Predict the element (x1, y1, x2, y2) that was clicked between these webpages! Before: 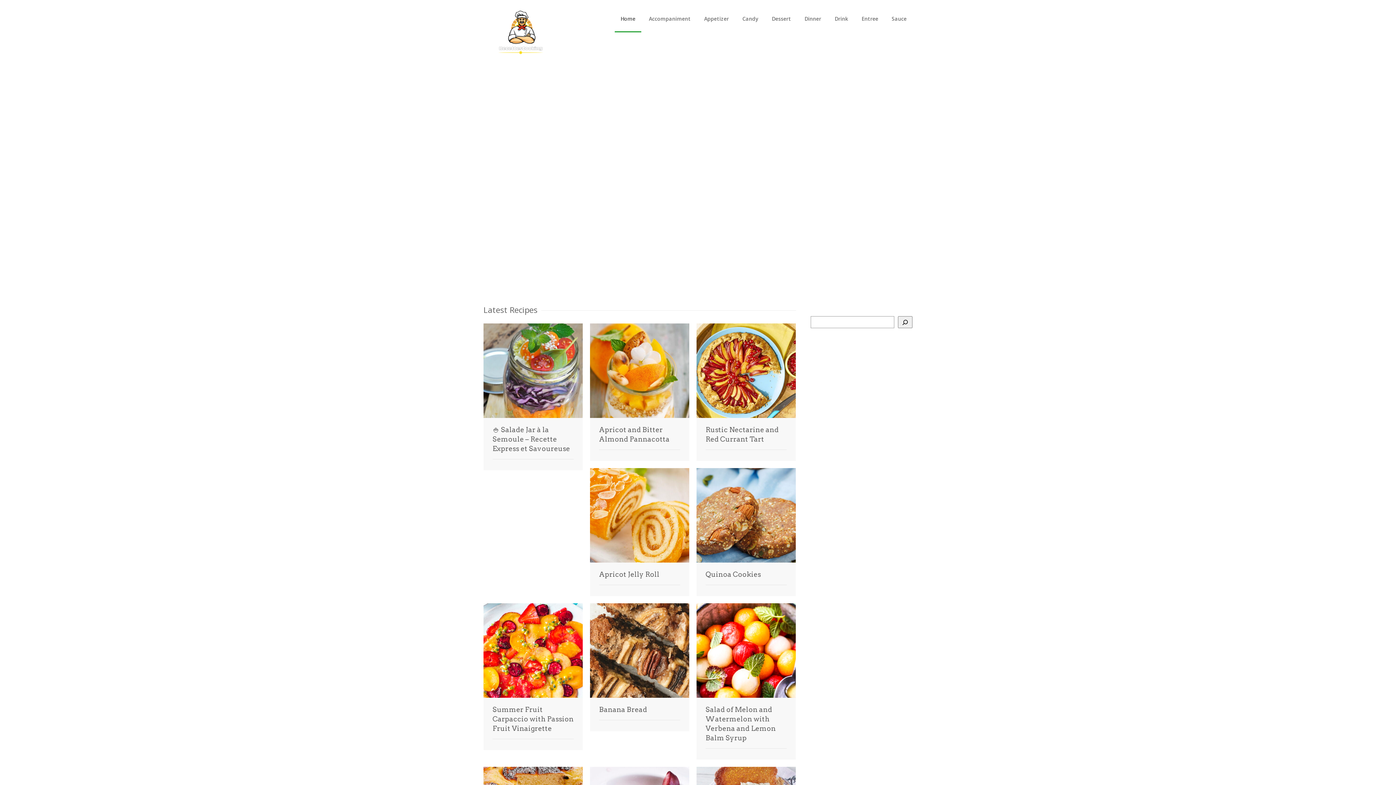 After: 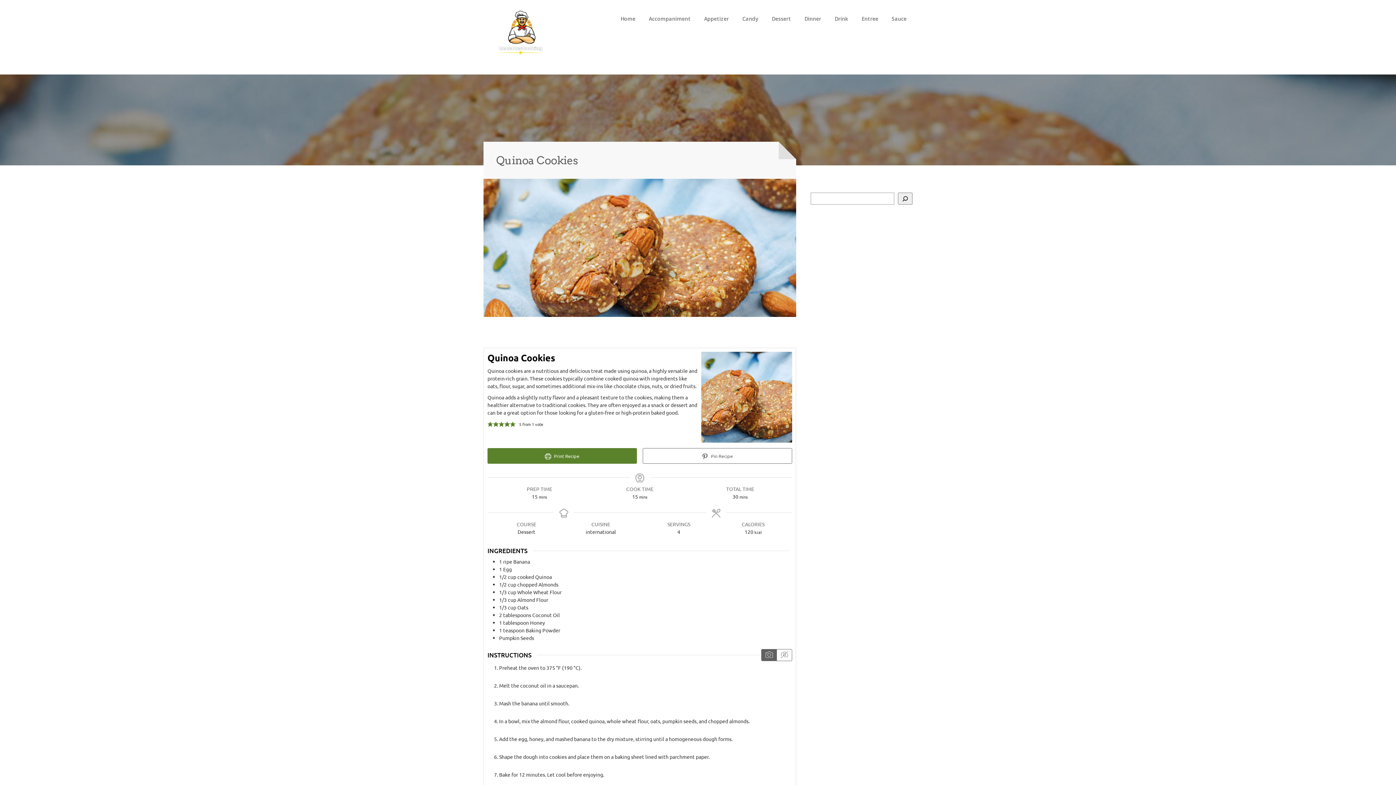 Action: label: Quinoa Cookies bbox: (705, 570, 786, 579)